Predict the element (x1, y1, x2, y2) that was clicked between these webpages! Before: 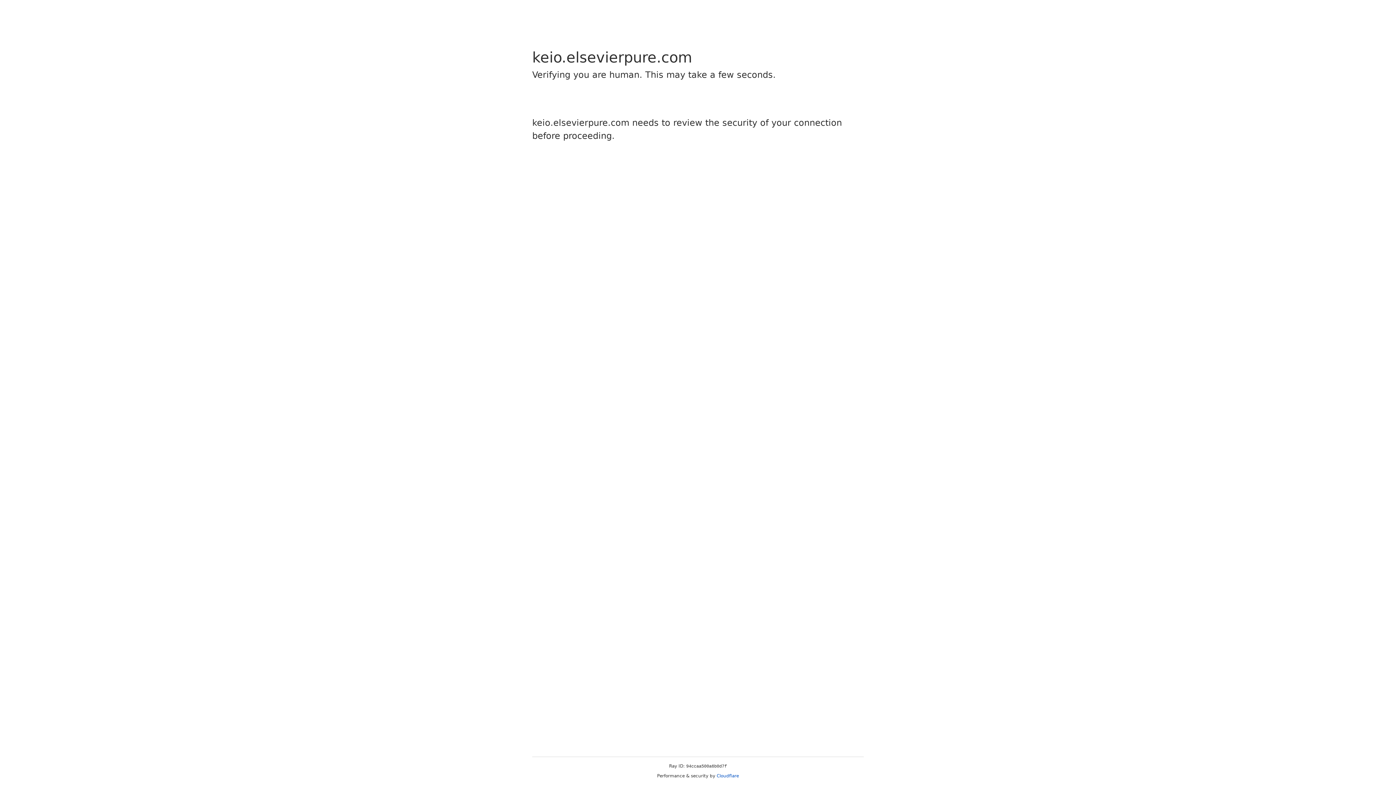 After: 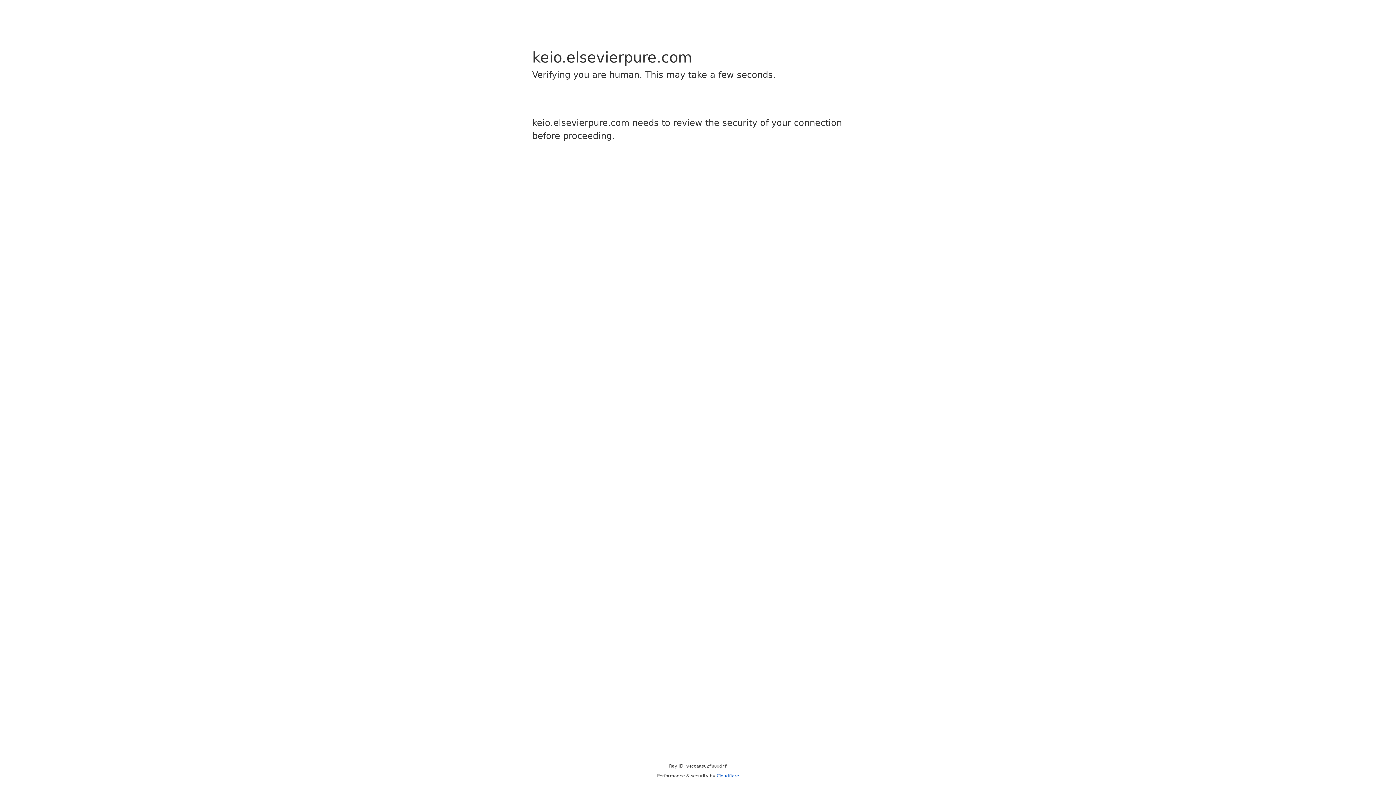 Action: label: Cloudflare bbox: (716, 773, 739, 778)